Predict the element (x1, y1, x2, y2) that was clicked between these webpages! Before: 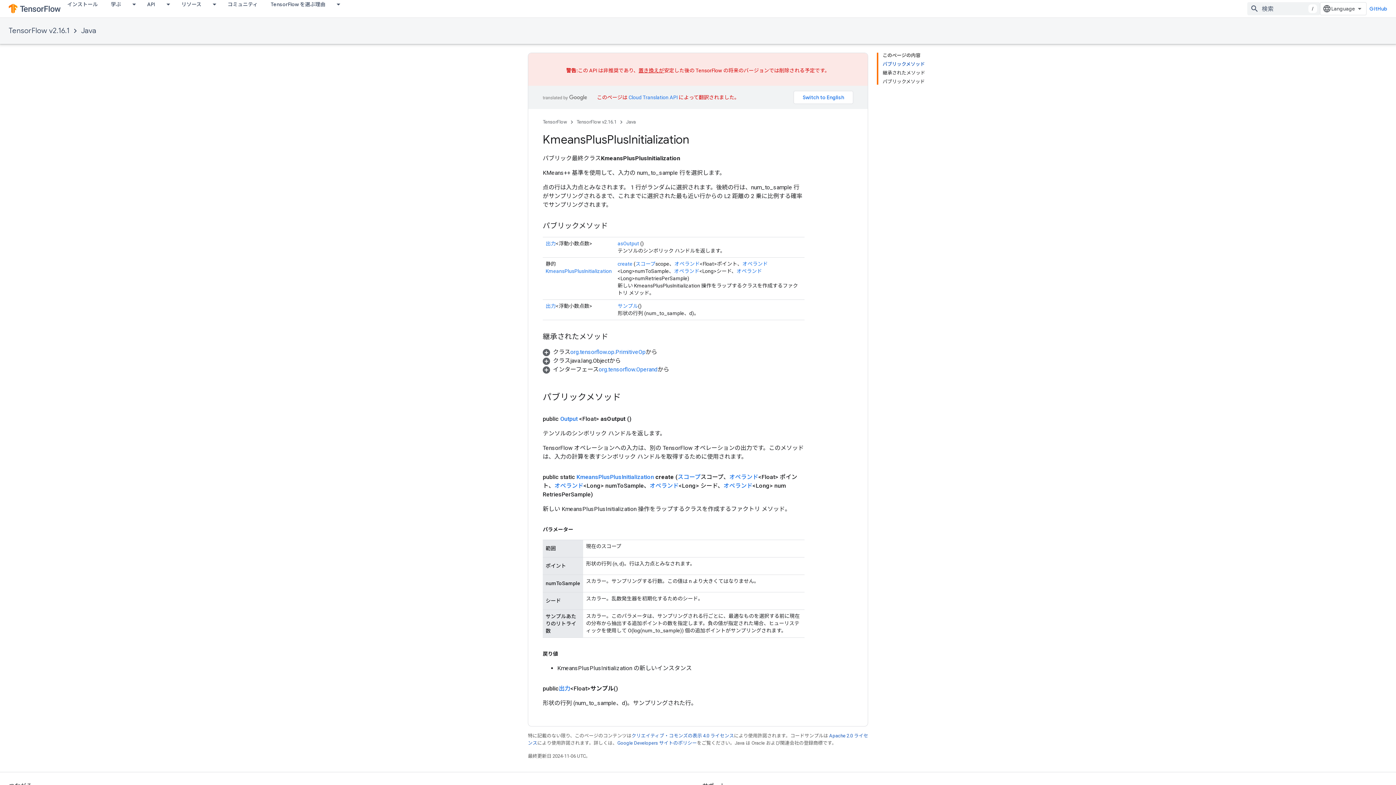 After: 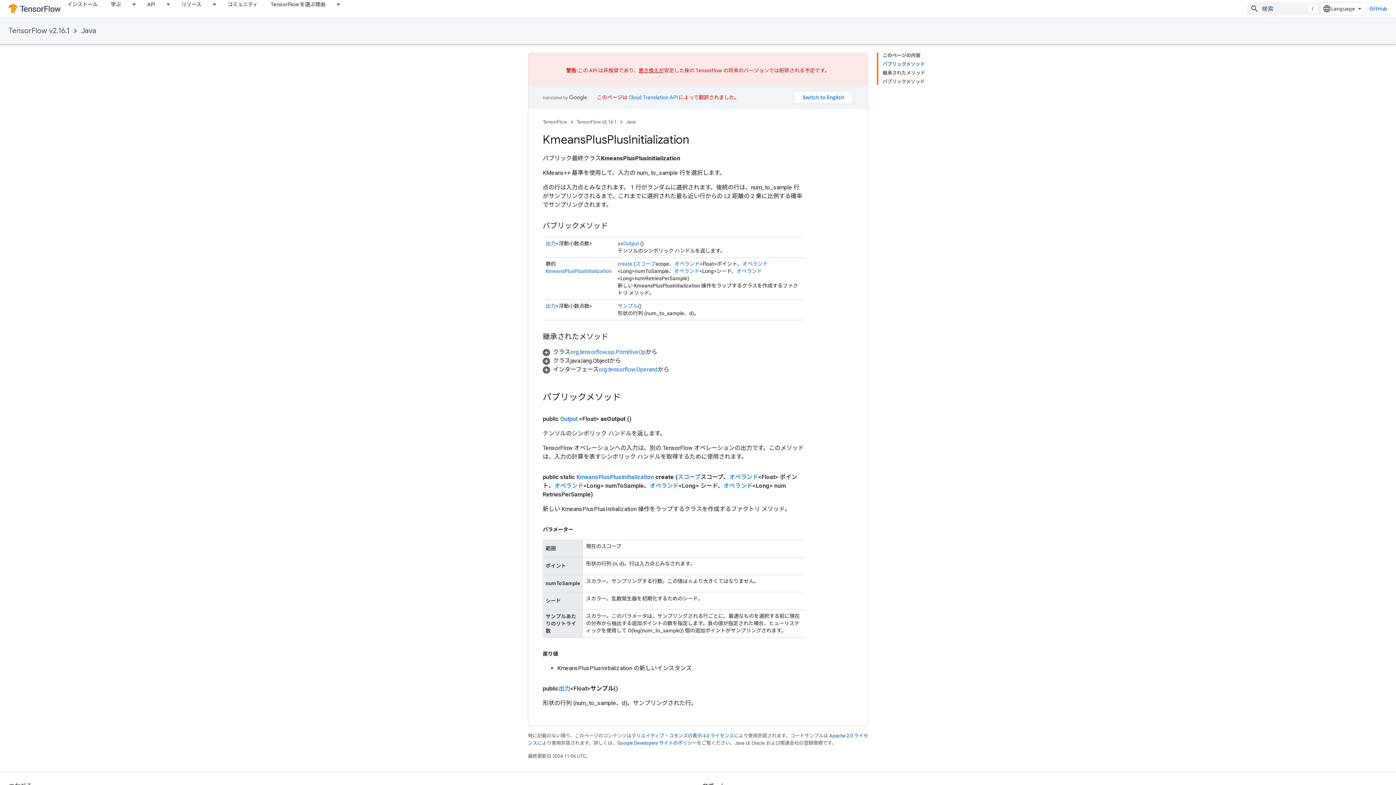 Action: bbox: (545, 268, 612, 274) label: KmeansPlusPlusInitialization